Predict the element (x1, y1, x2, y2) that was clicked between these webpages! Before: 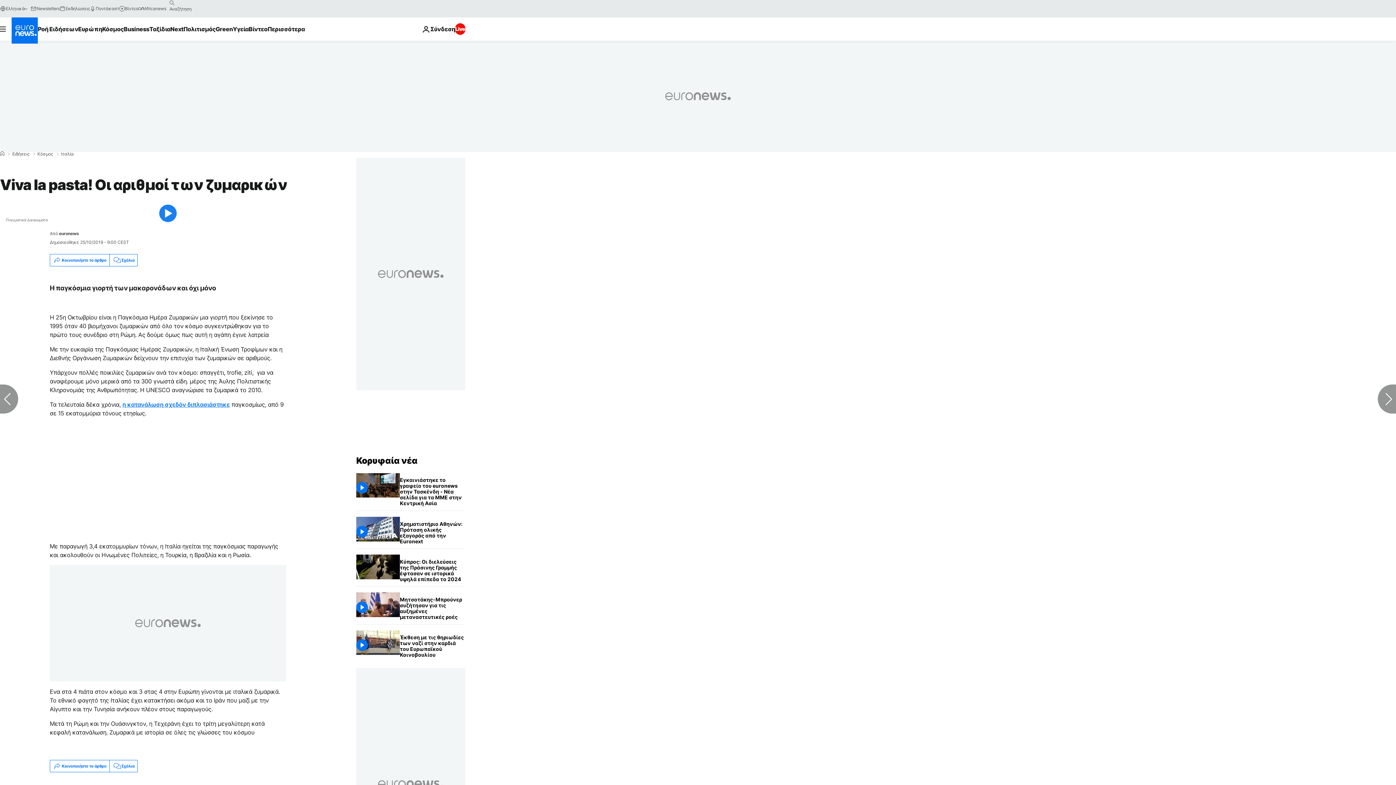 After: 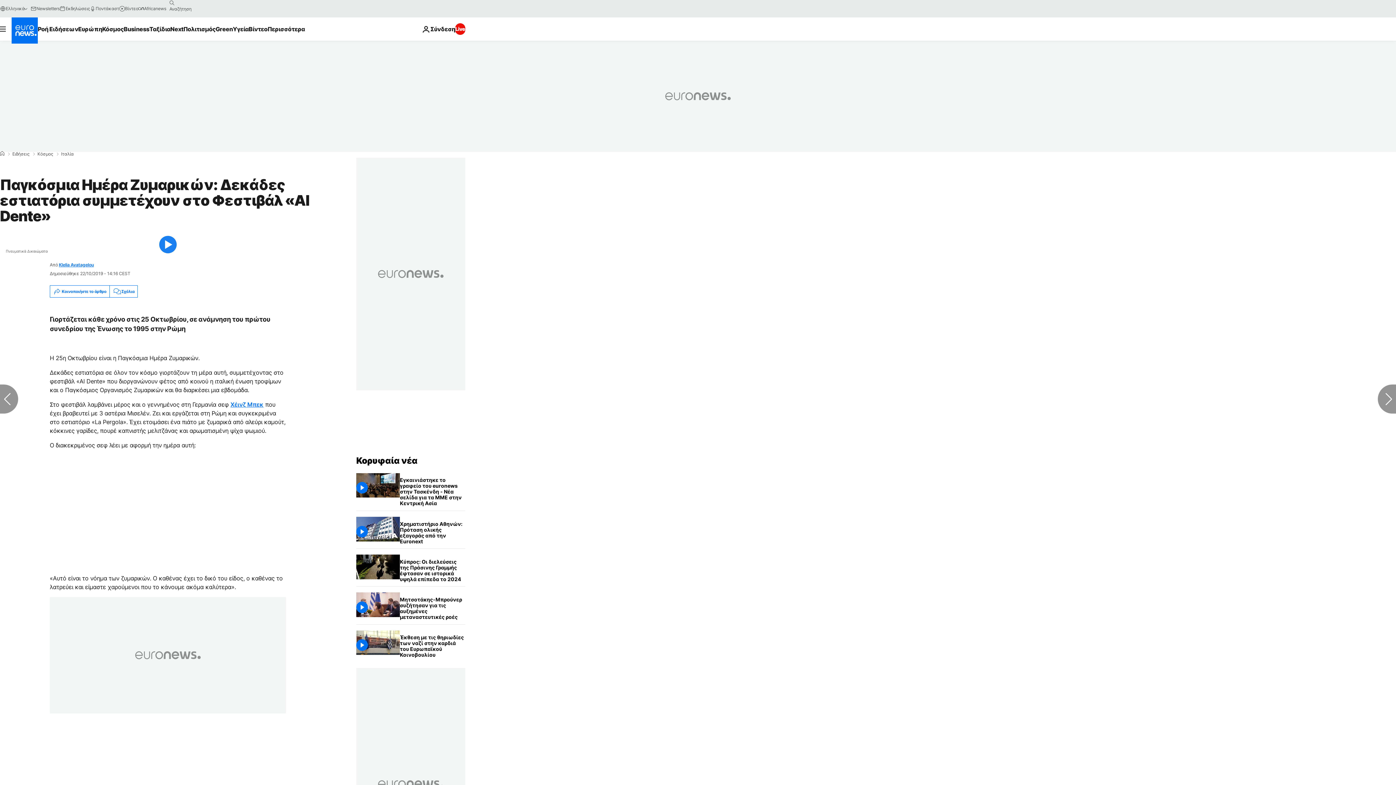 Action: bbox: (122, 401, 229, 408) label: η κατανάλωση σχεδόν διπλασιάστηκε